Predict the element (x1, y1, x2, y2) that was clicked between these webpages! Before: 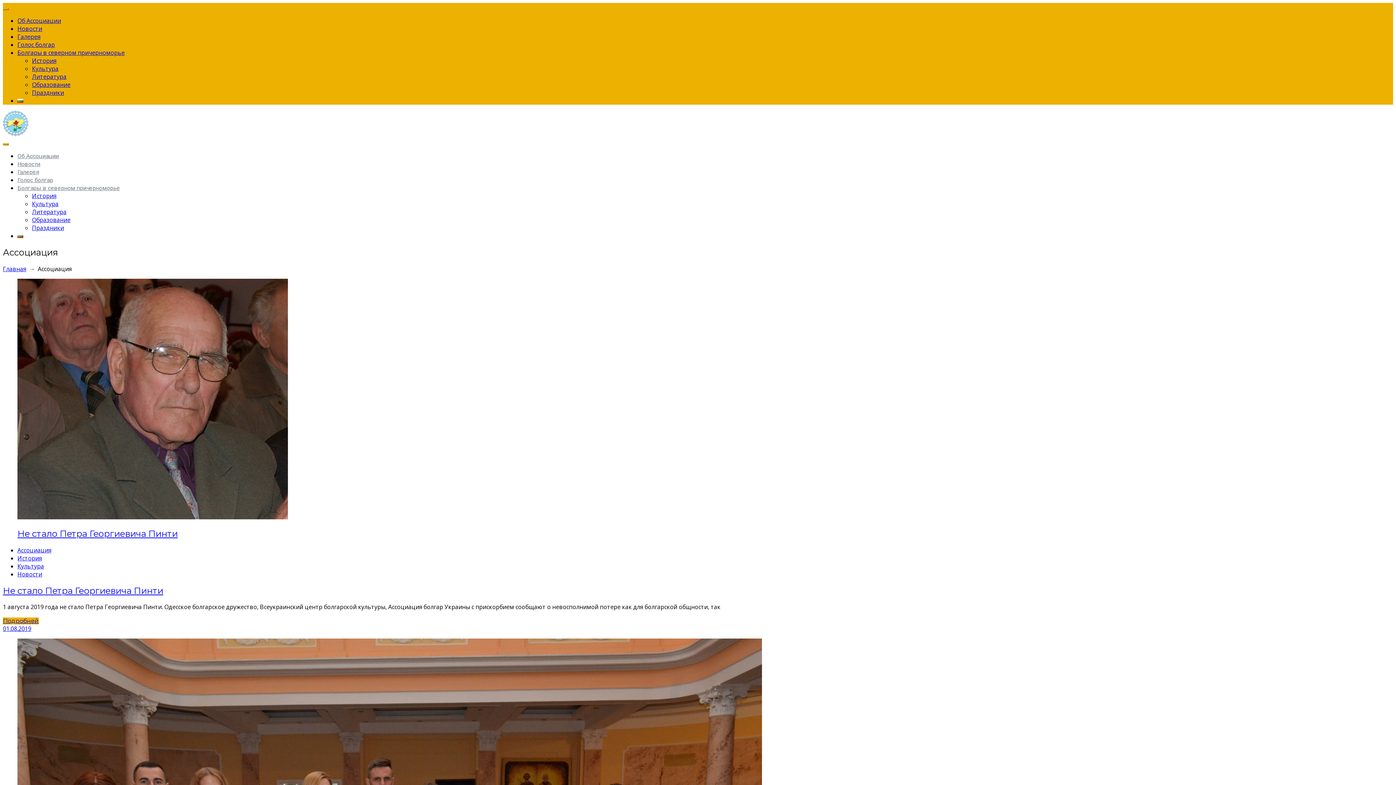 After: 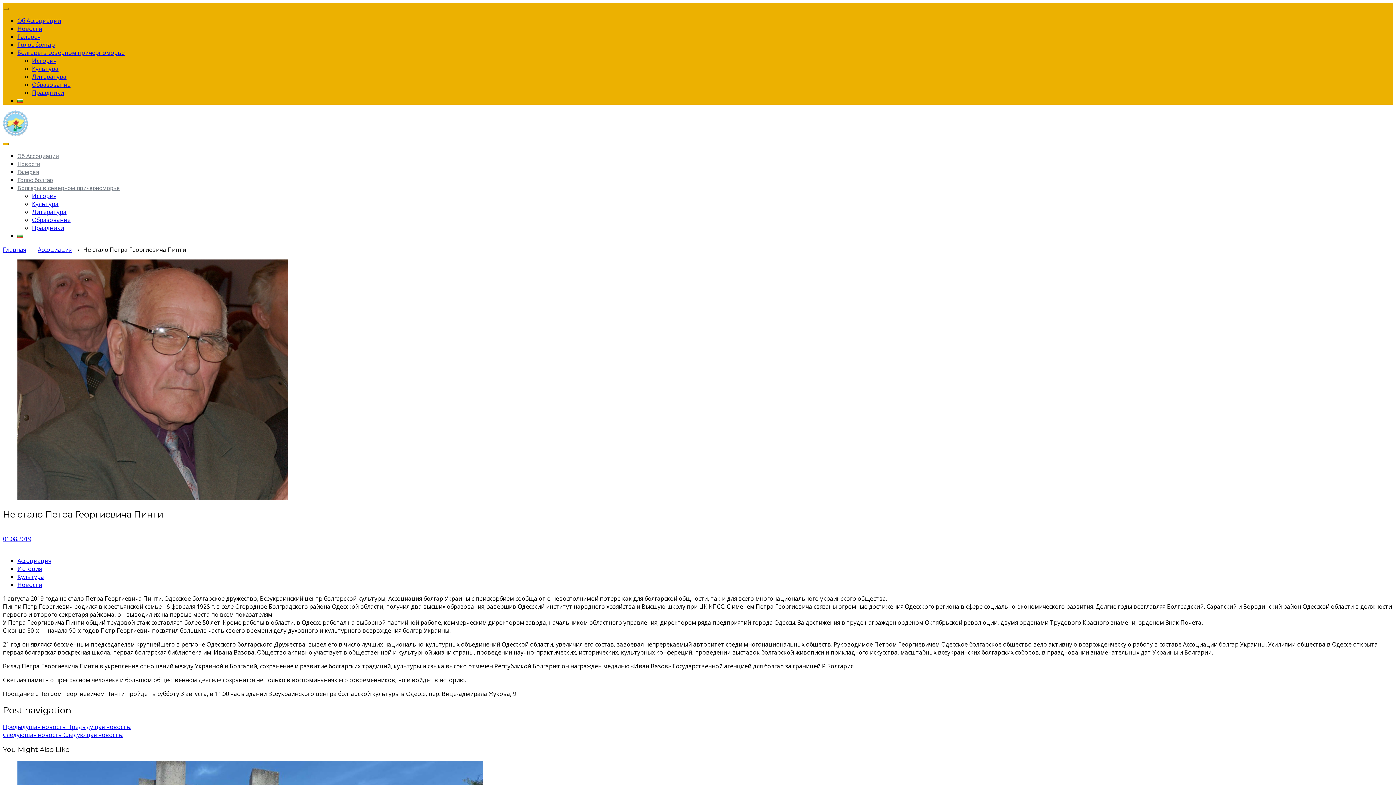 Action: bbox: (17, 513, 288, 521)